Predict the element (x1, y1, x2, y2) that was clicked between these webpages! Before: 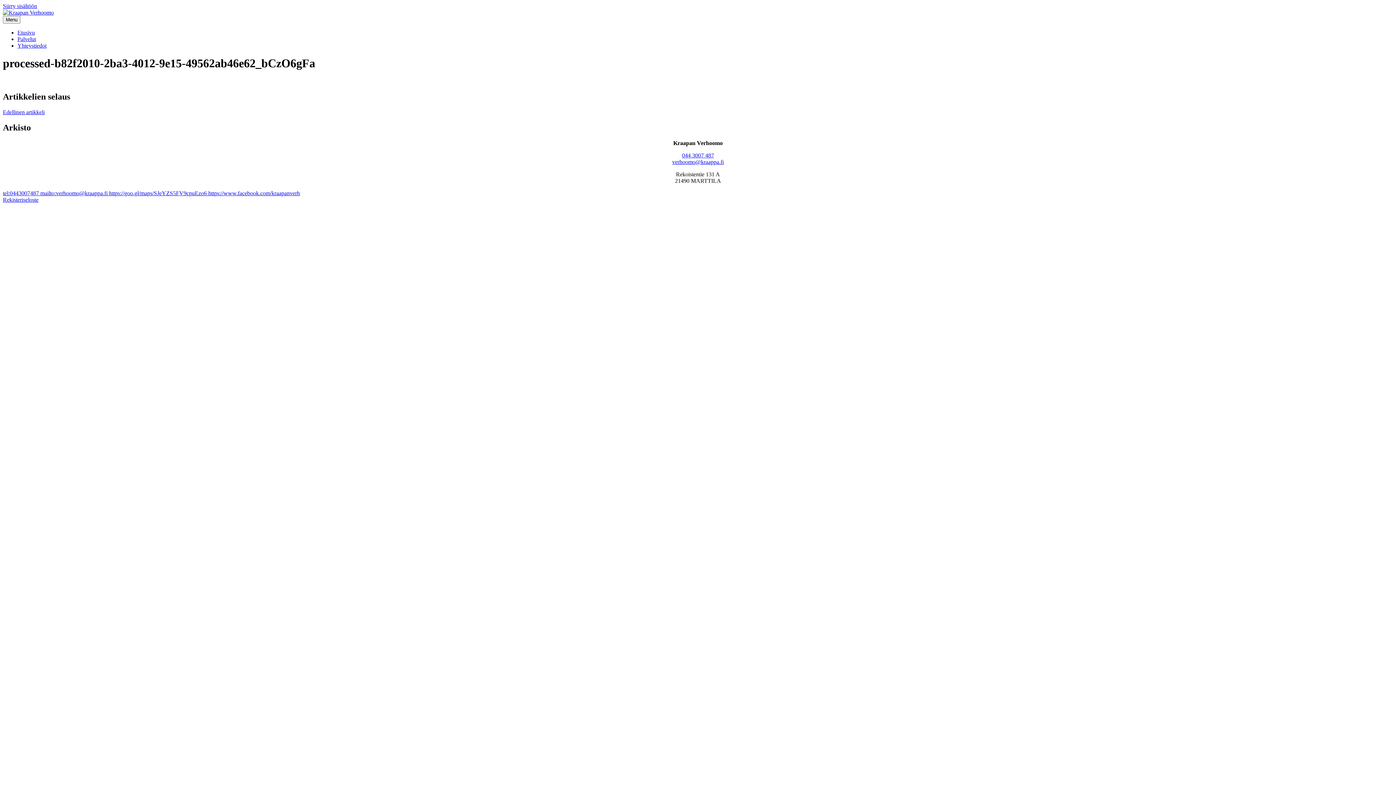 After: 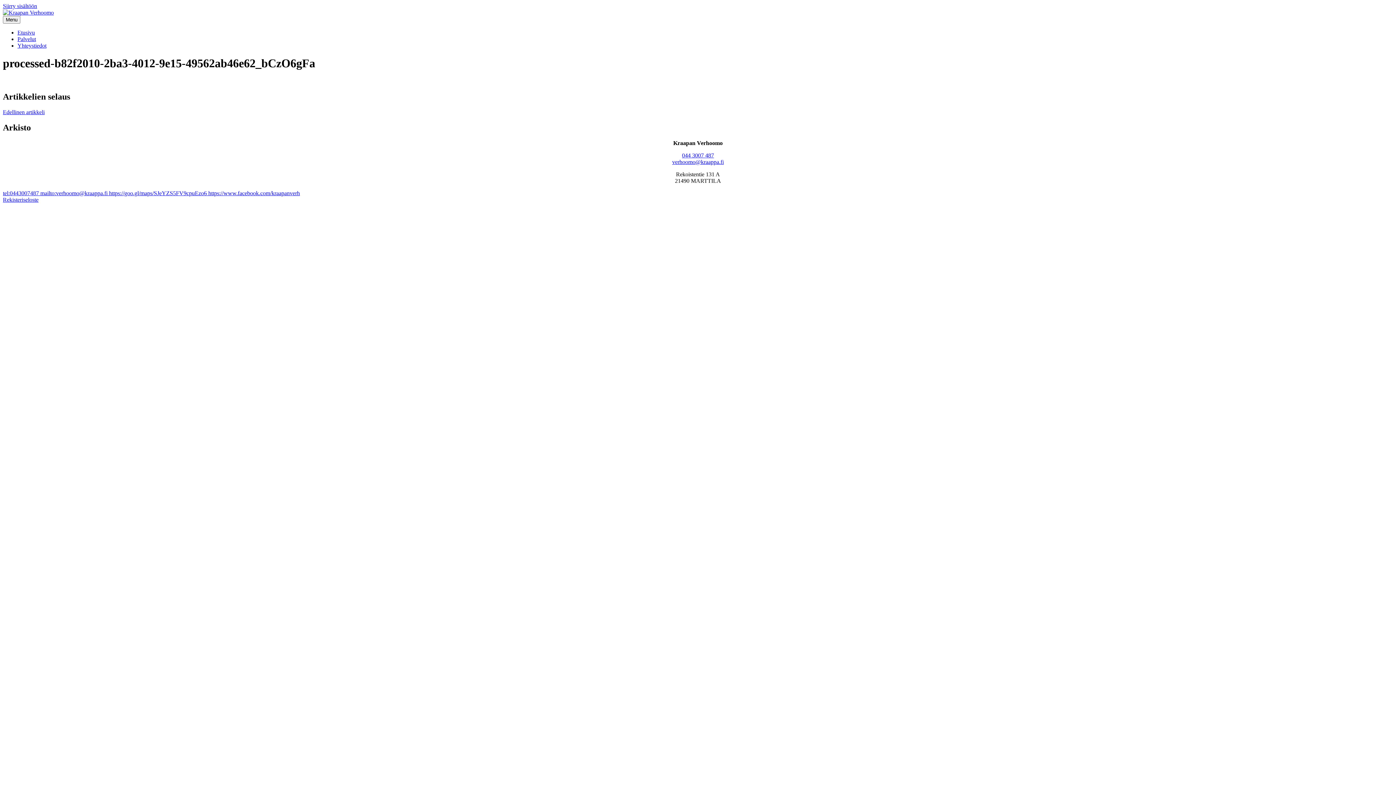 Action: bbox: (109, 190, 208, 196) label: https://goo.gl/maps/SJeYZS5FV9cpuEzo6 